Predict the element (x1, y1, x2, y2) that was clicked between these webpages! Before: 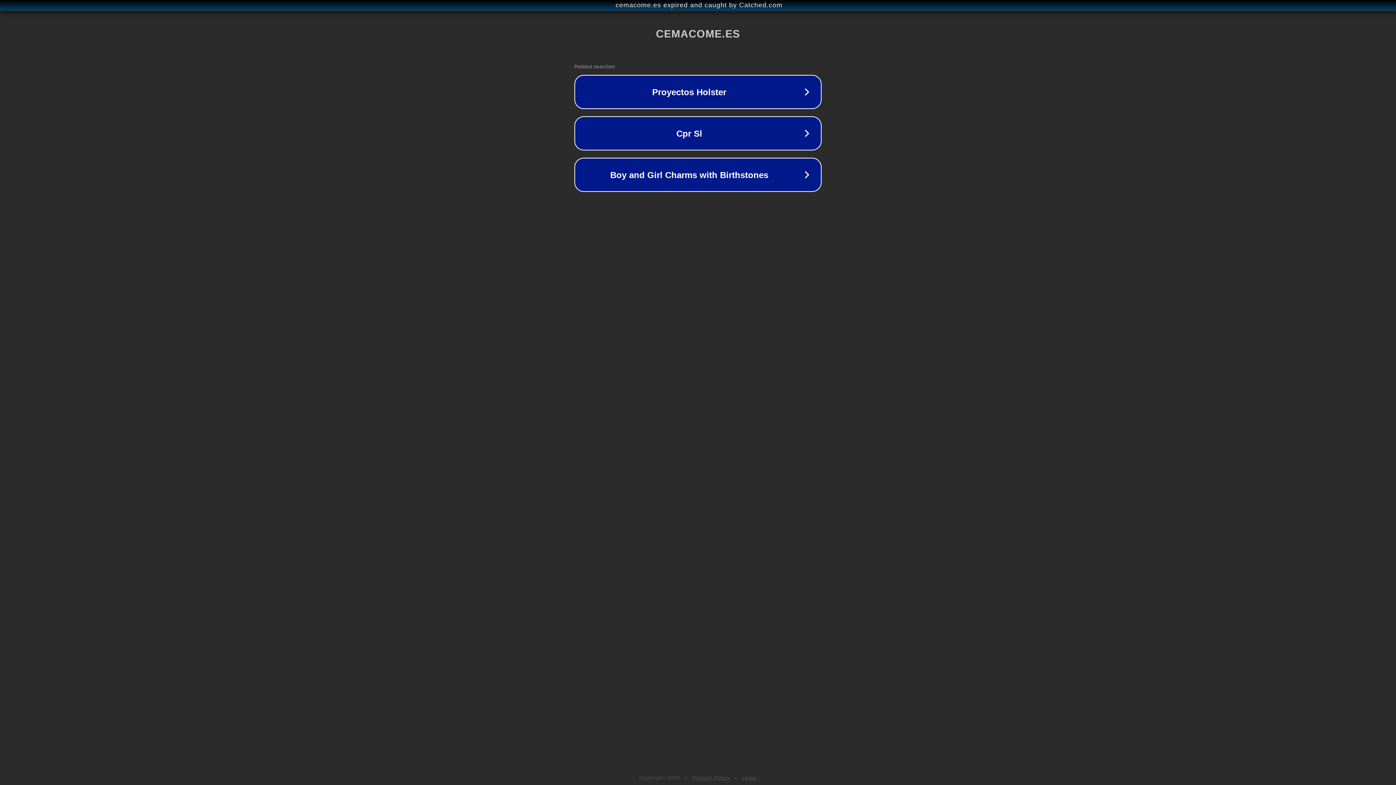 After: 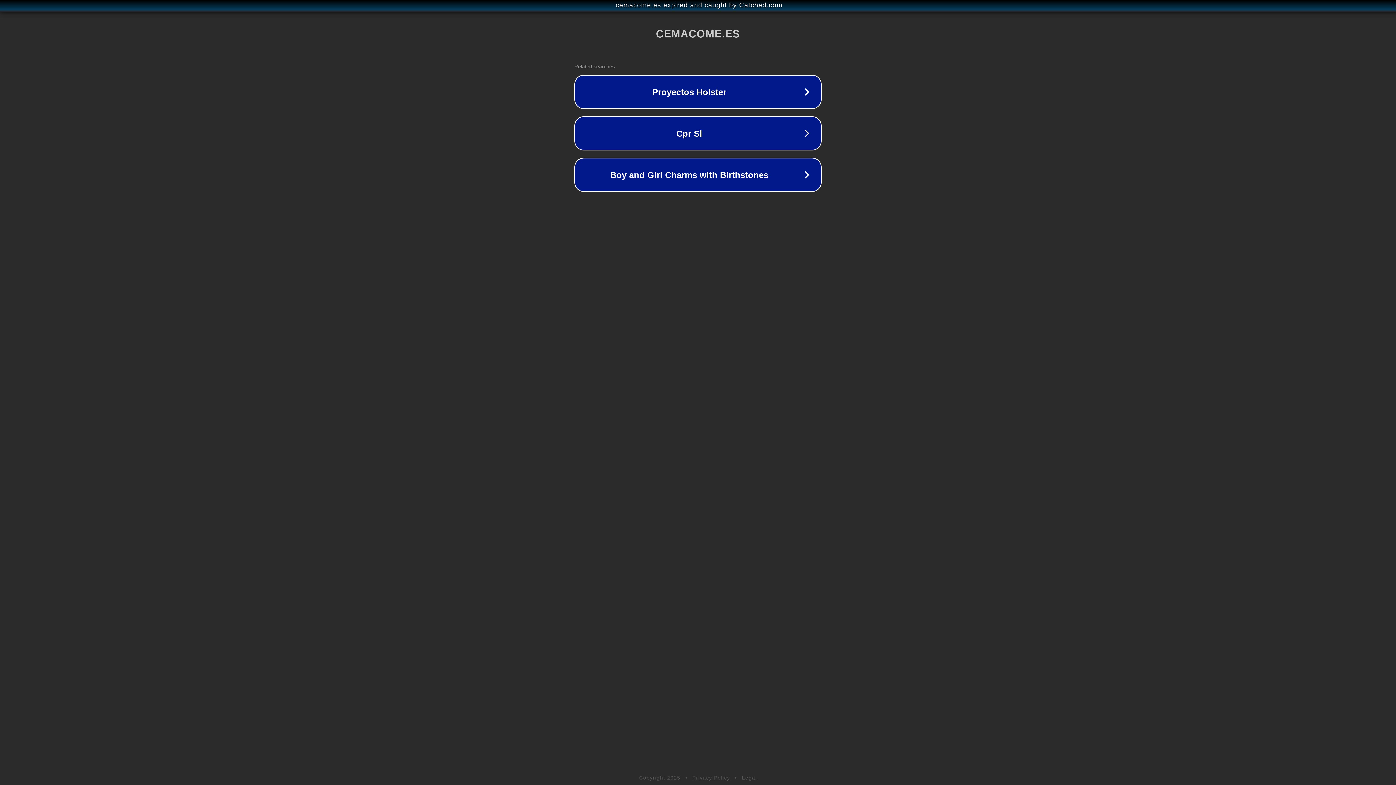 Action: label: Privacy Policy bbox: (692, 775, 730, 781)